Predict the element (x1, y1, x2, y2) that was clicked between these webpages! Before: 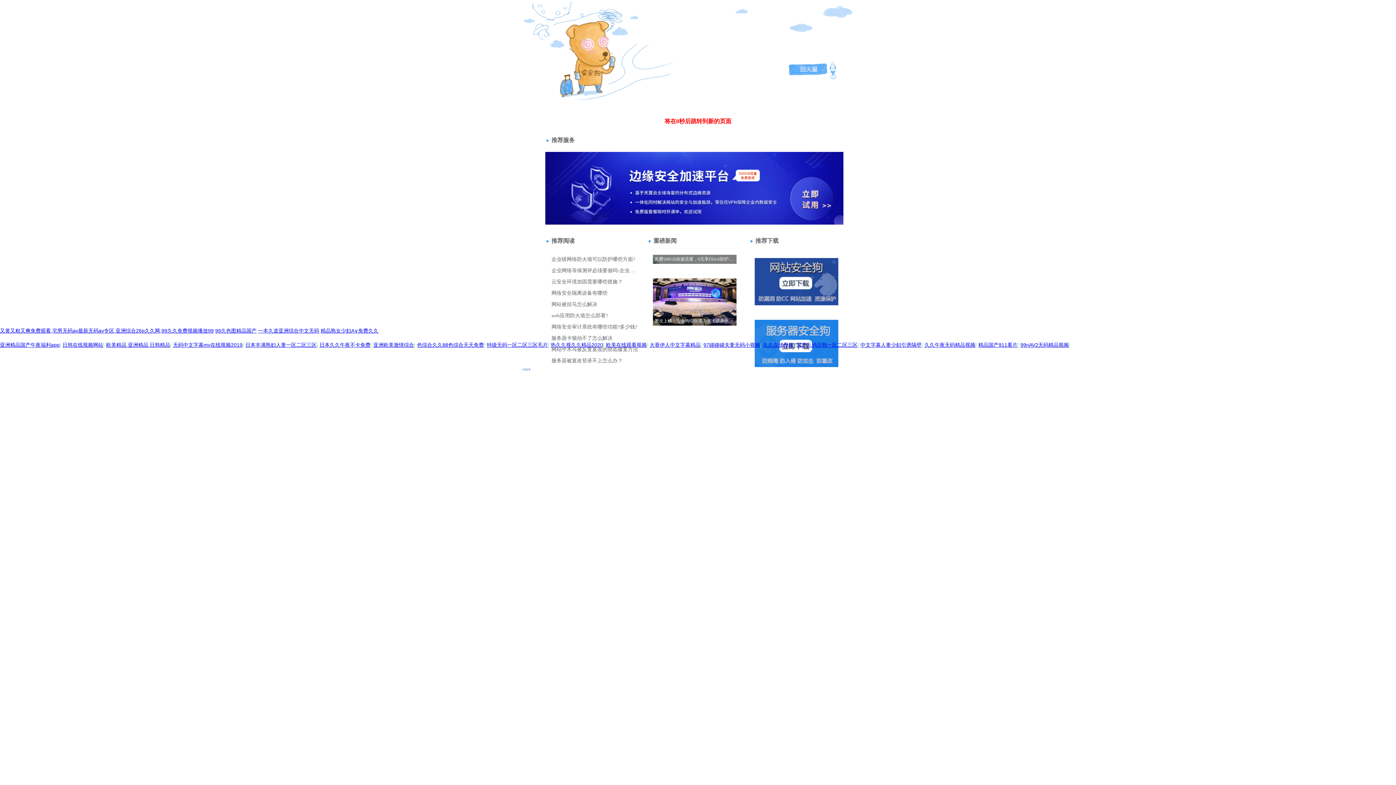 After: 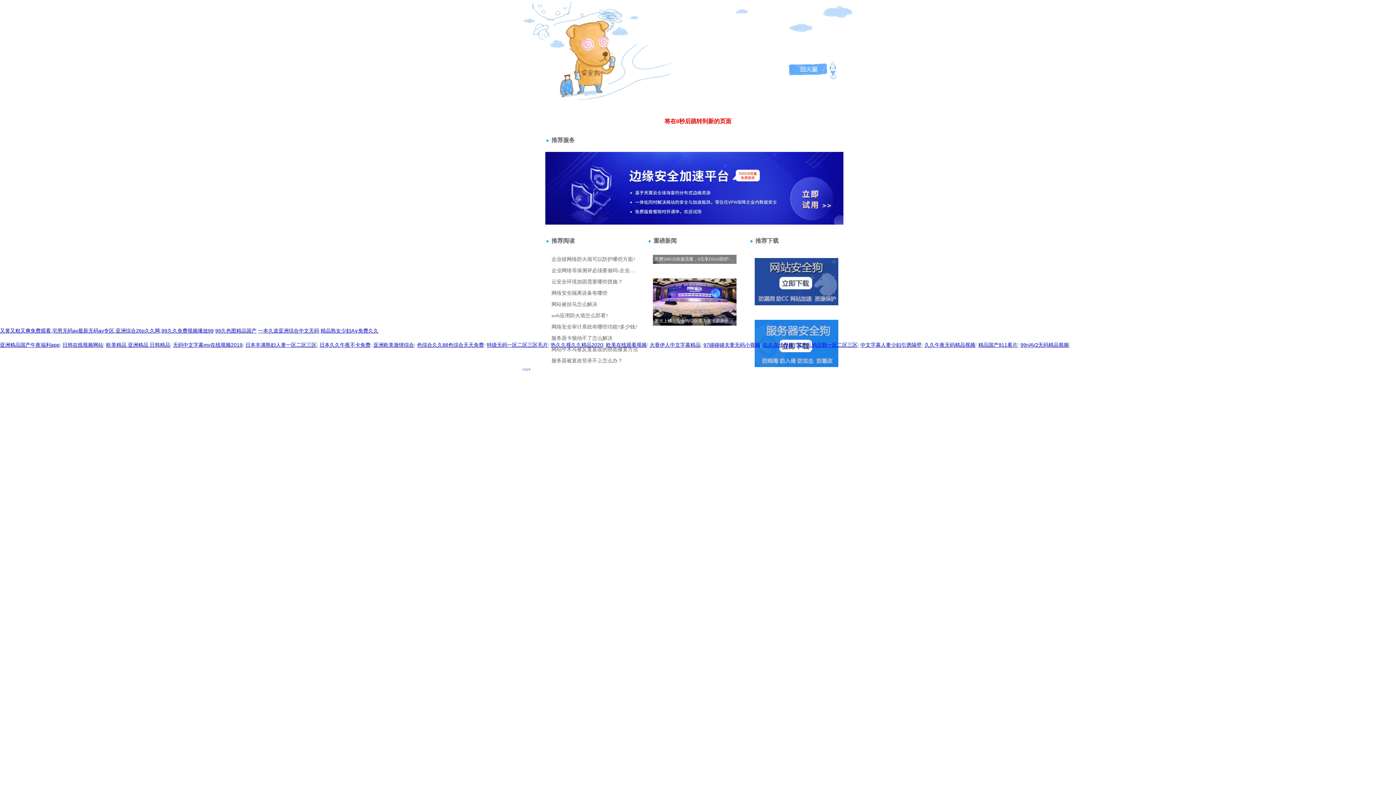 Action: label: 热久久视久久精品2020 bbox: (550, 342, 603, 348)